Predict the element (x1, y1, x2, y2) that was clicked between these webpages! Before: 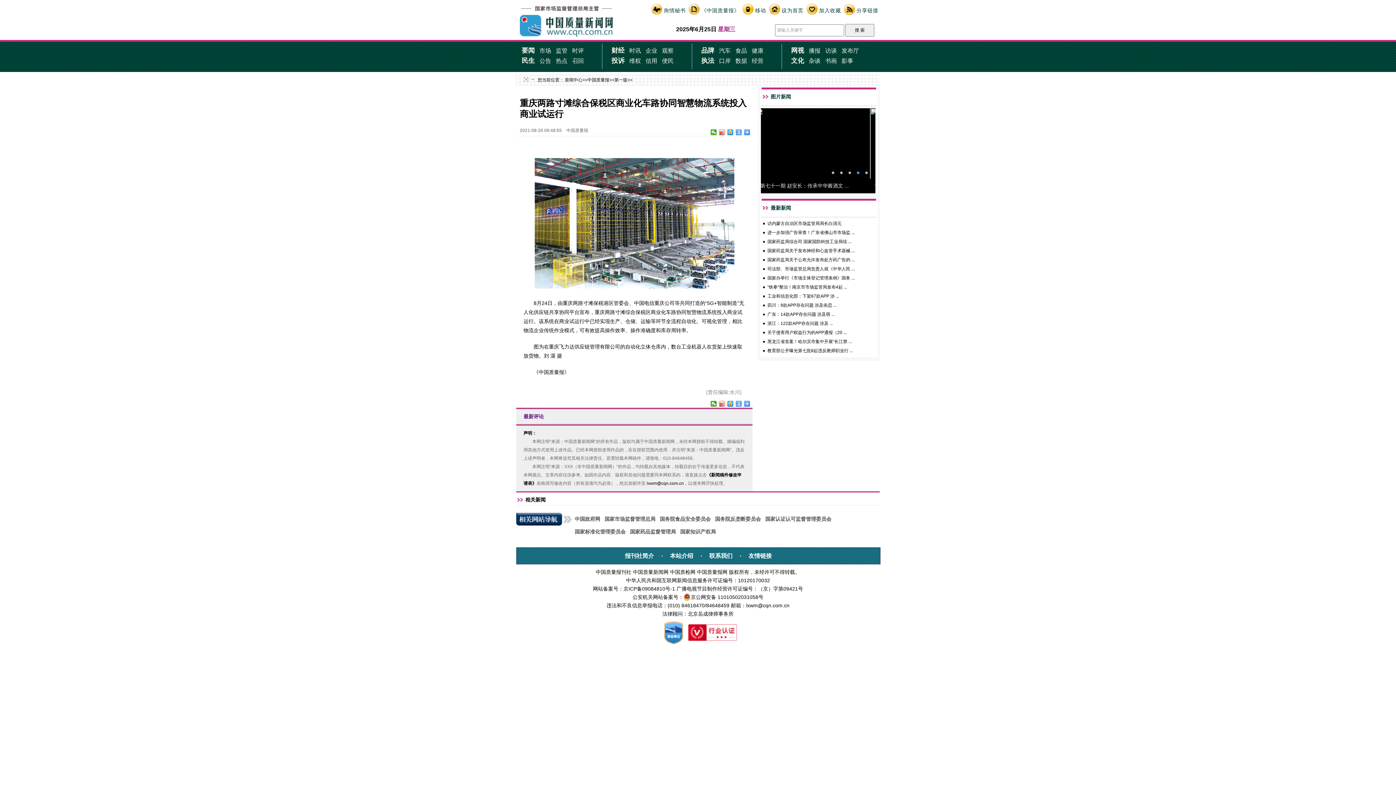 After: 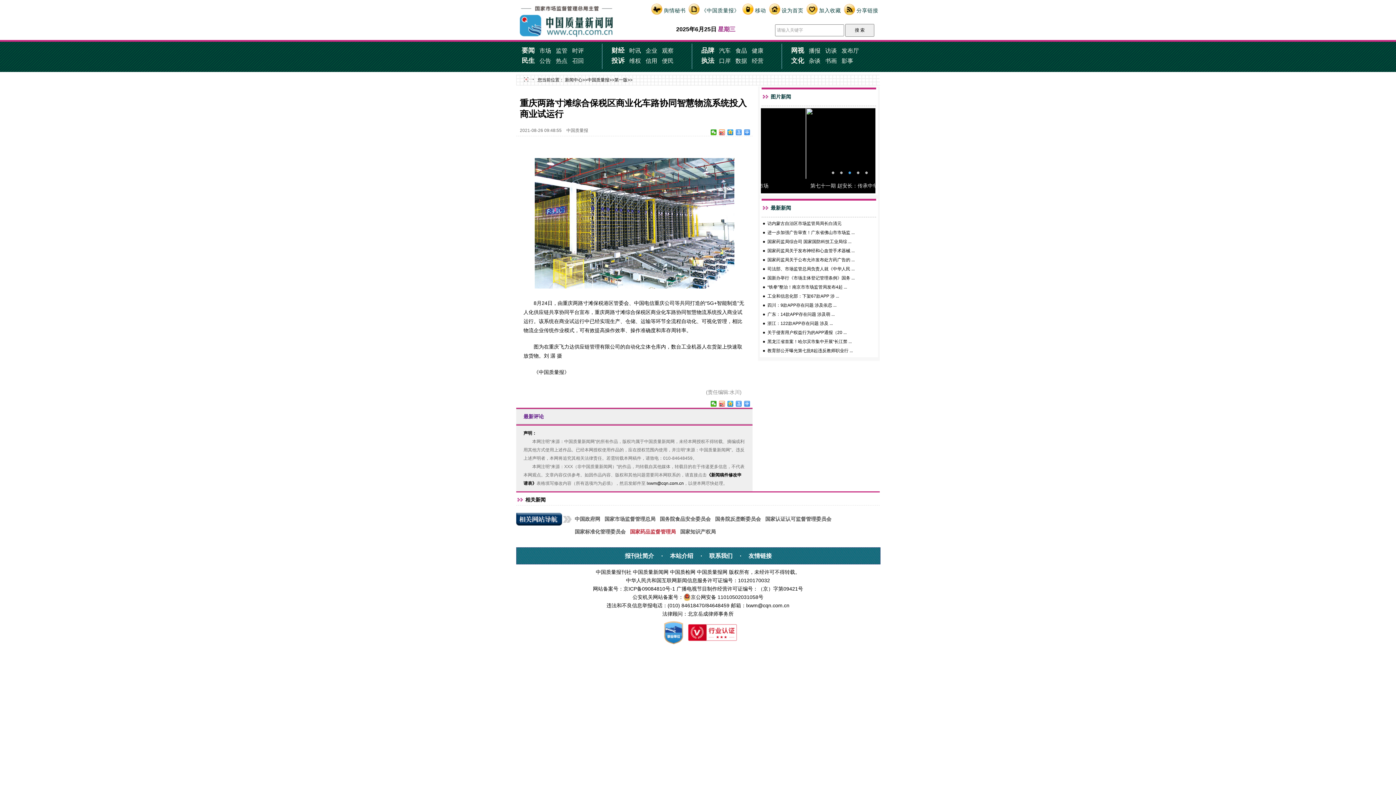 Action: bbox: (630, 528, 676, 534) label: 国家药品监督管理局